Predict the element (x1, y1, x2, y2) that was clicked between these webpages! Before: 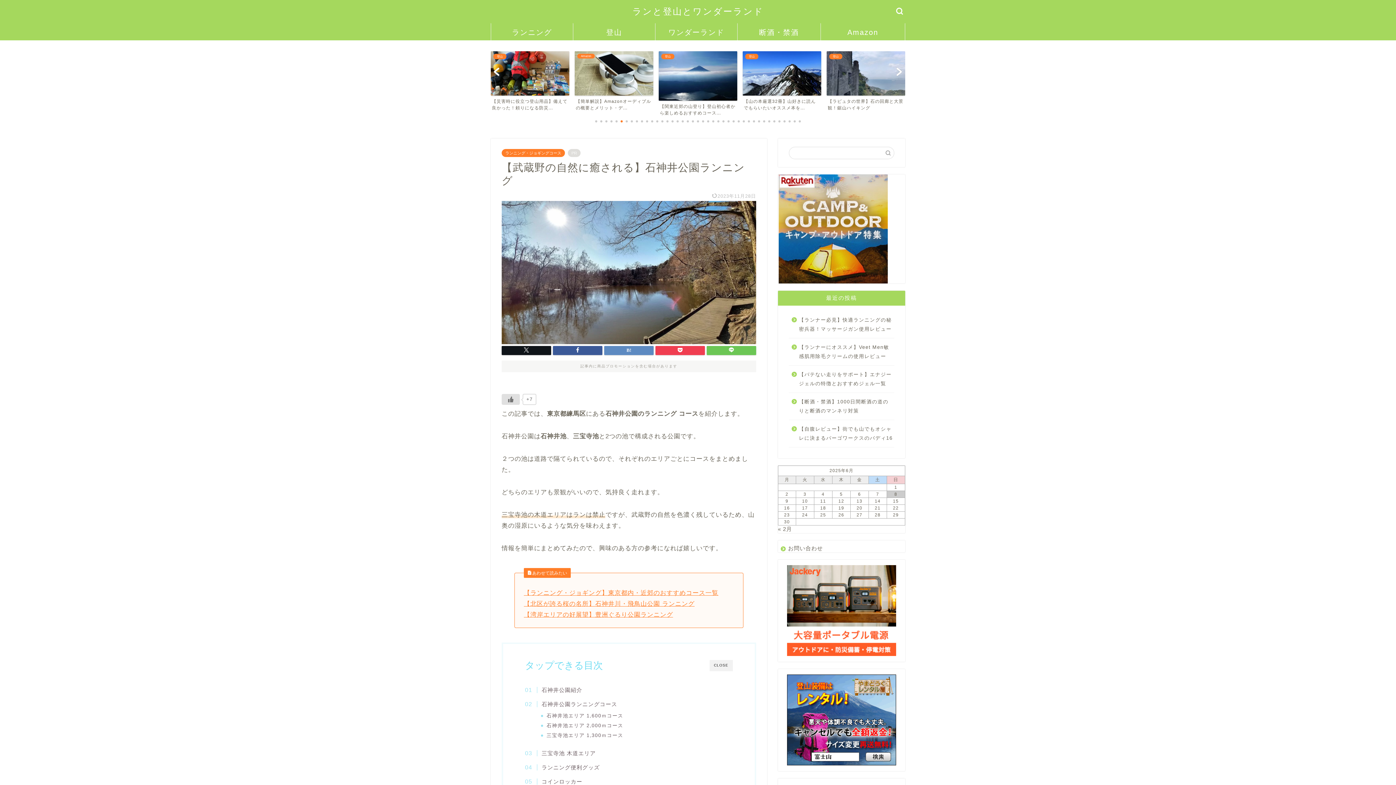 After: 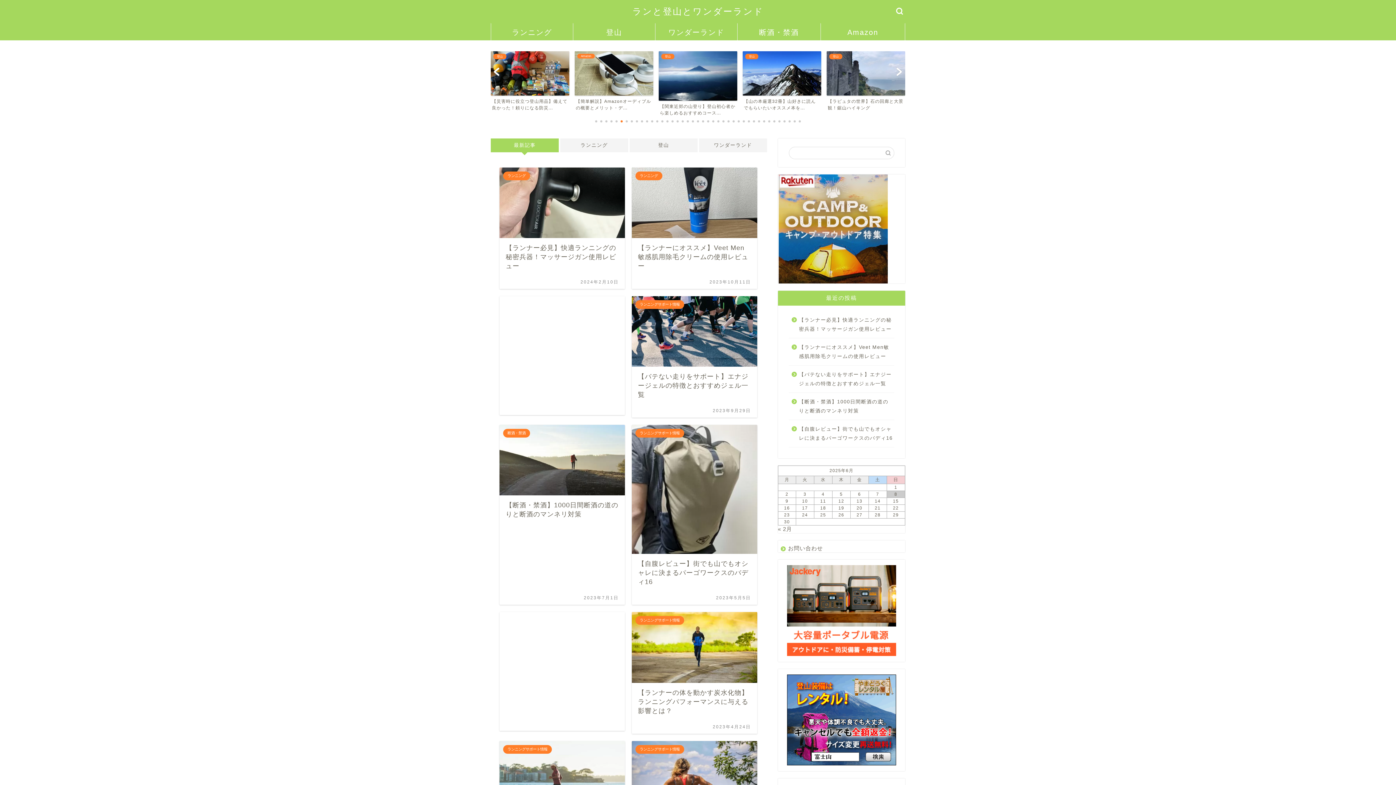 Action: label: ランと登山とワンダーランド bbox: (632, 6, 763, 16)